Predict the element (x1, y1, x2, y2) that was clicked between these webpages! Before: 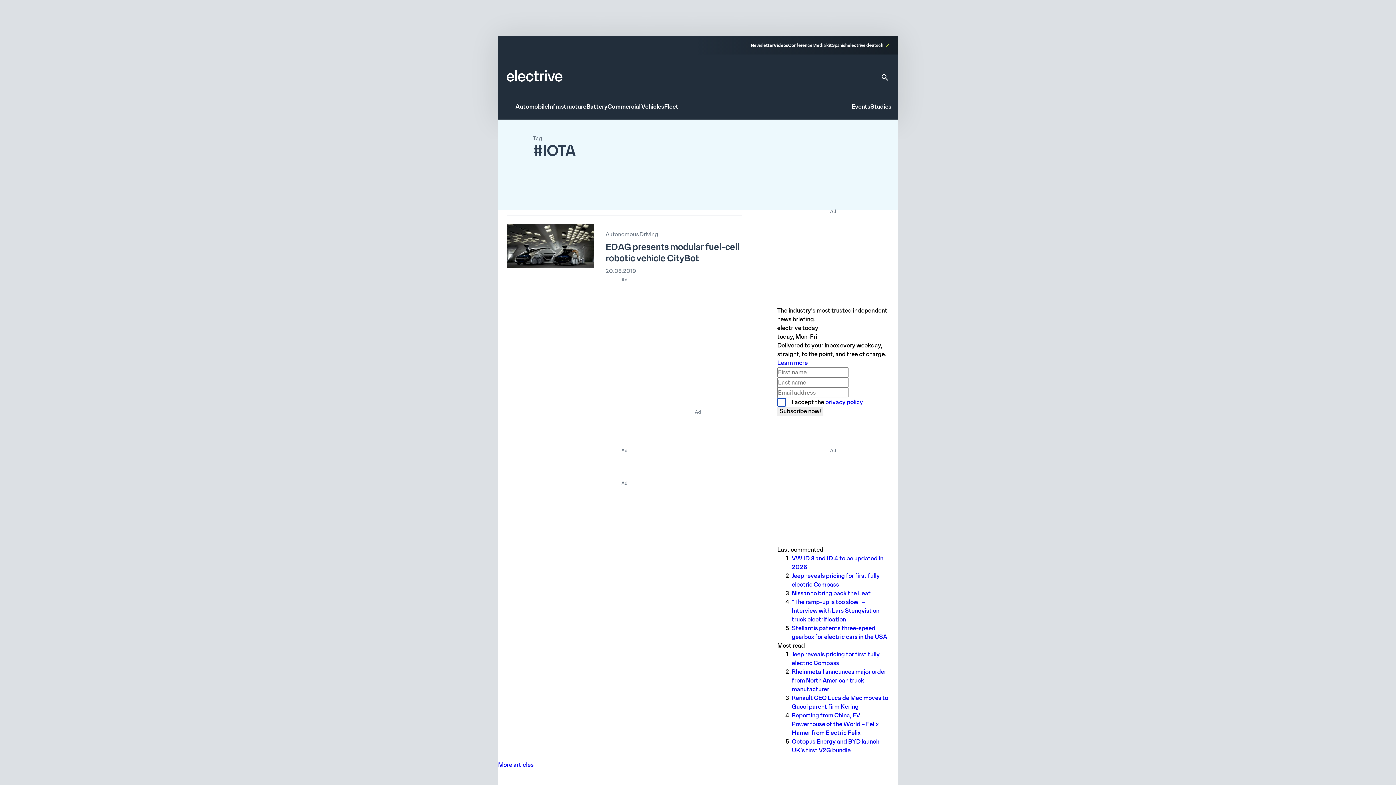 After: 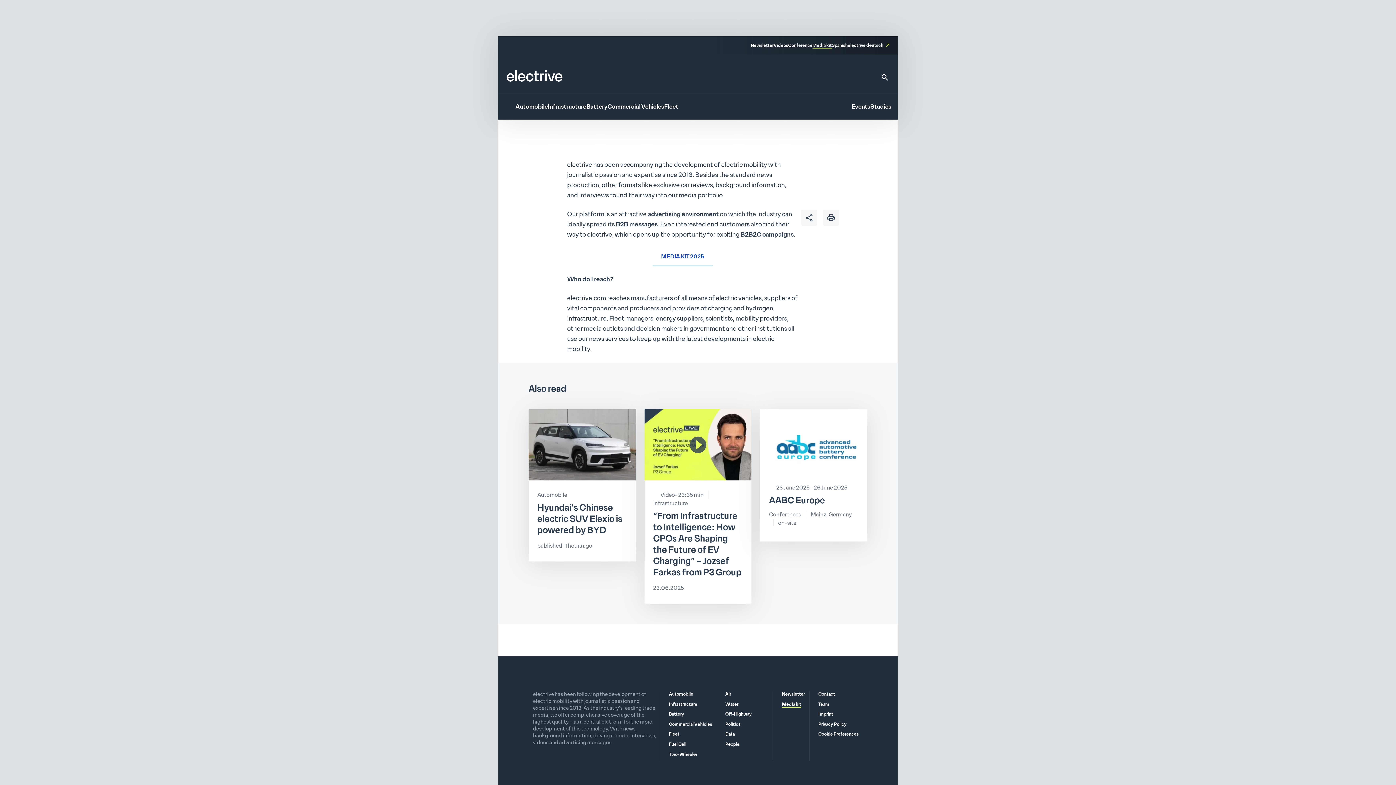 Action: bbox: (812, 42, 832, 49) label: Media kit